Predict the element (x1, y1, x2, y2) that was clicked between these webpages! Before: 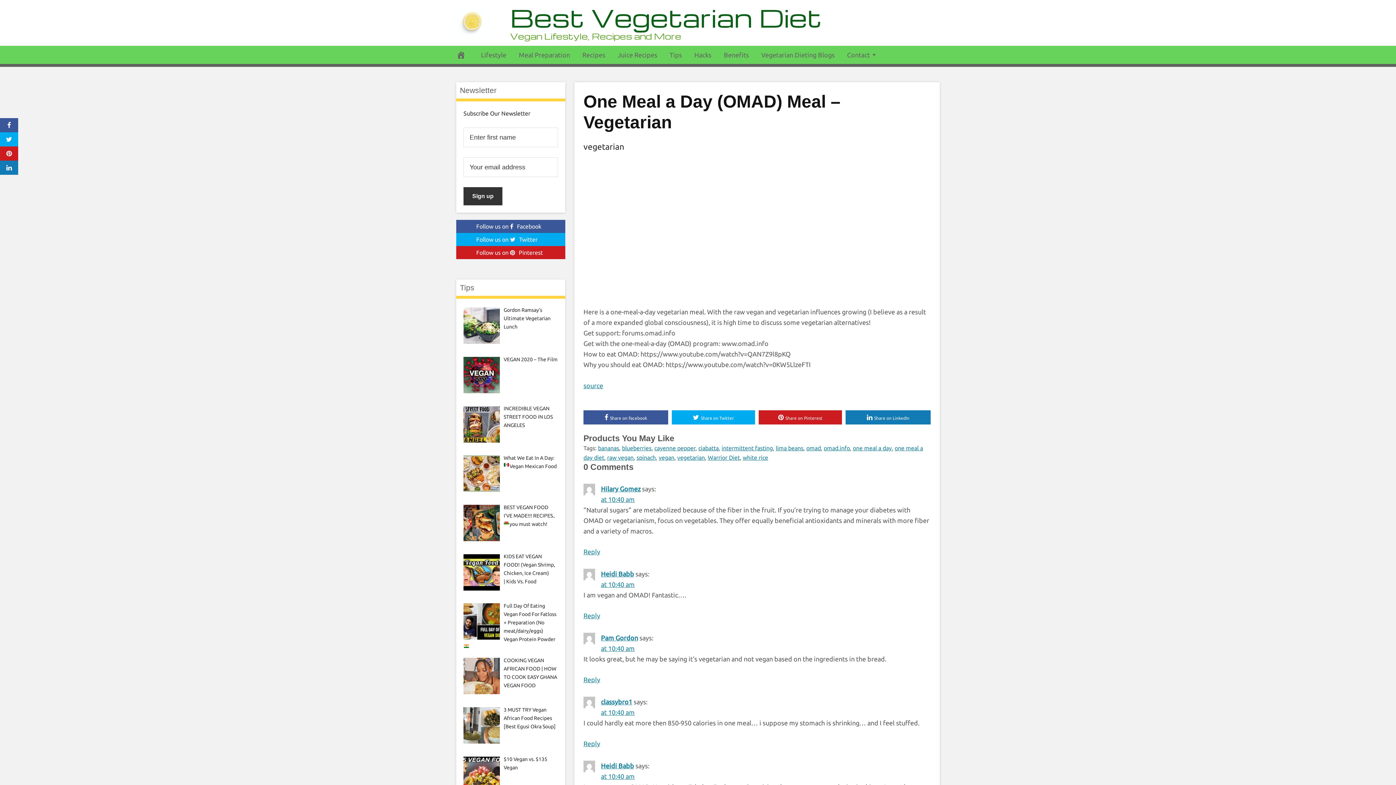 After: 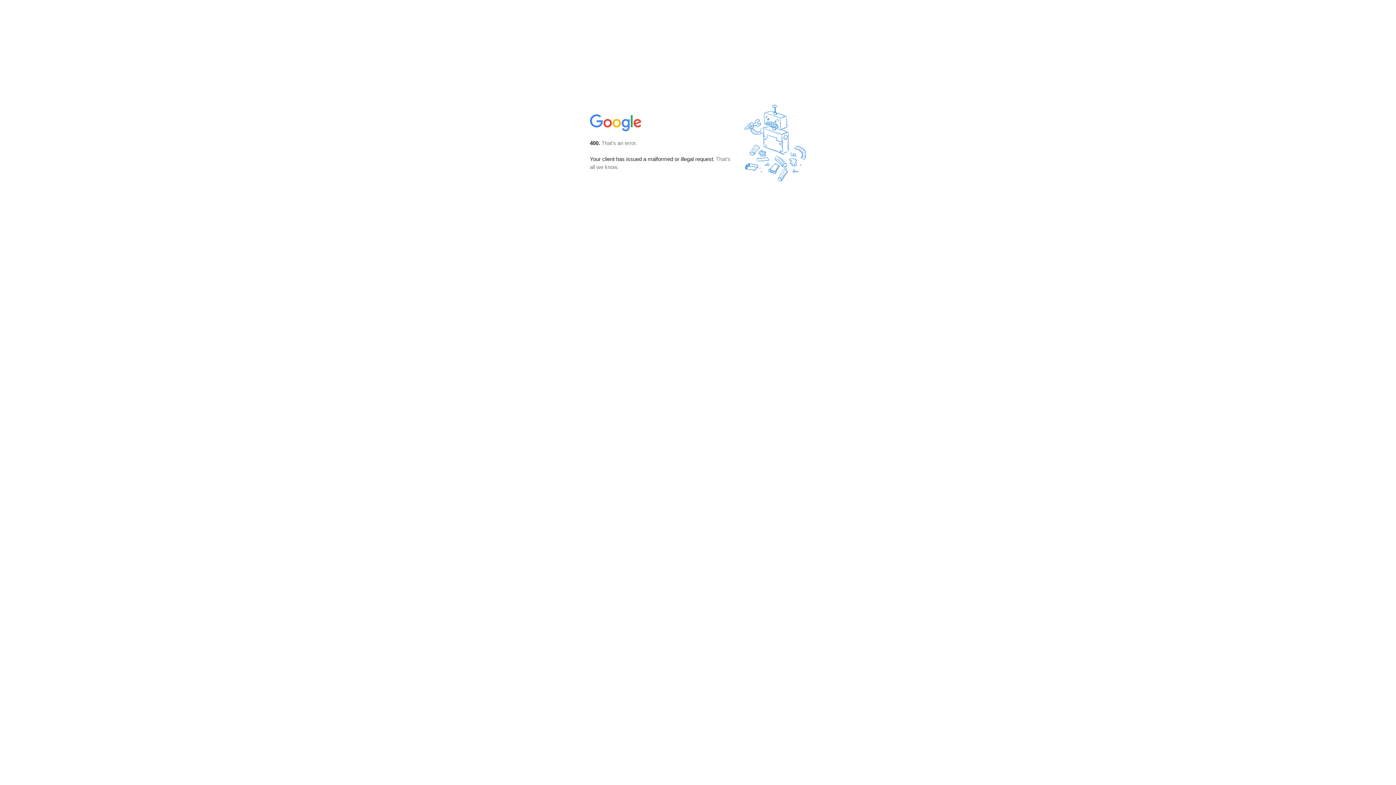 Action: label: classybro1 bbox: (601, 698, 632, 705)